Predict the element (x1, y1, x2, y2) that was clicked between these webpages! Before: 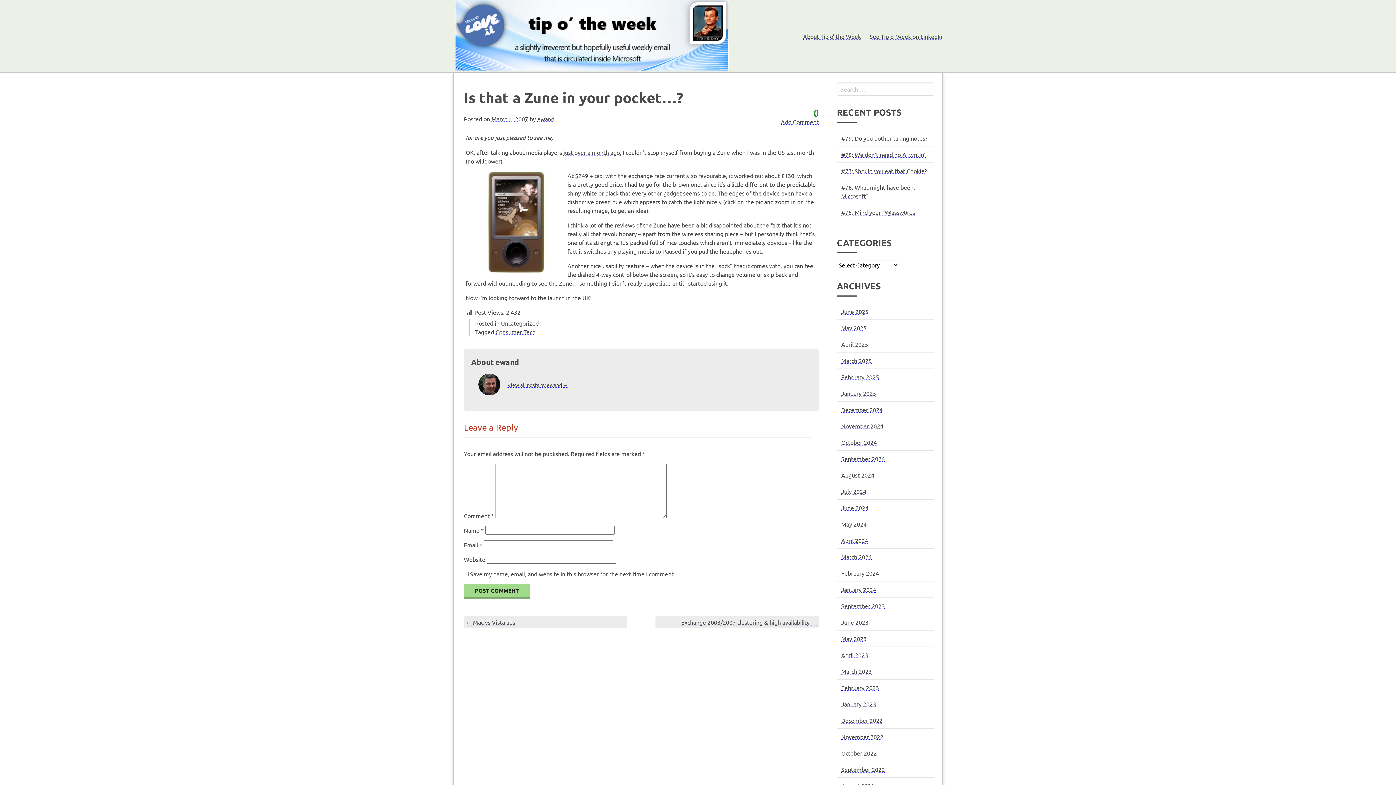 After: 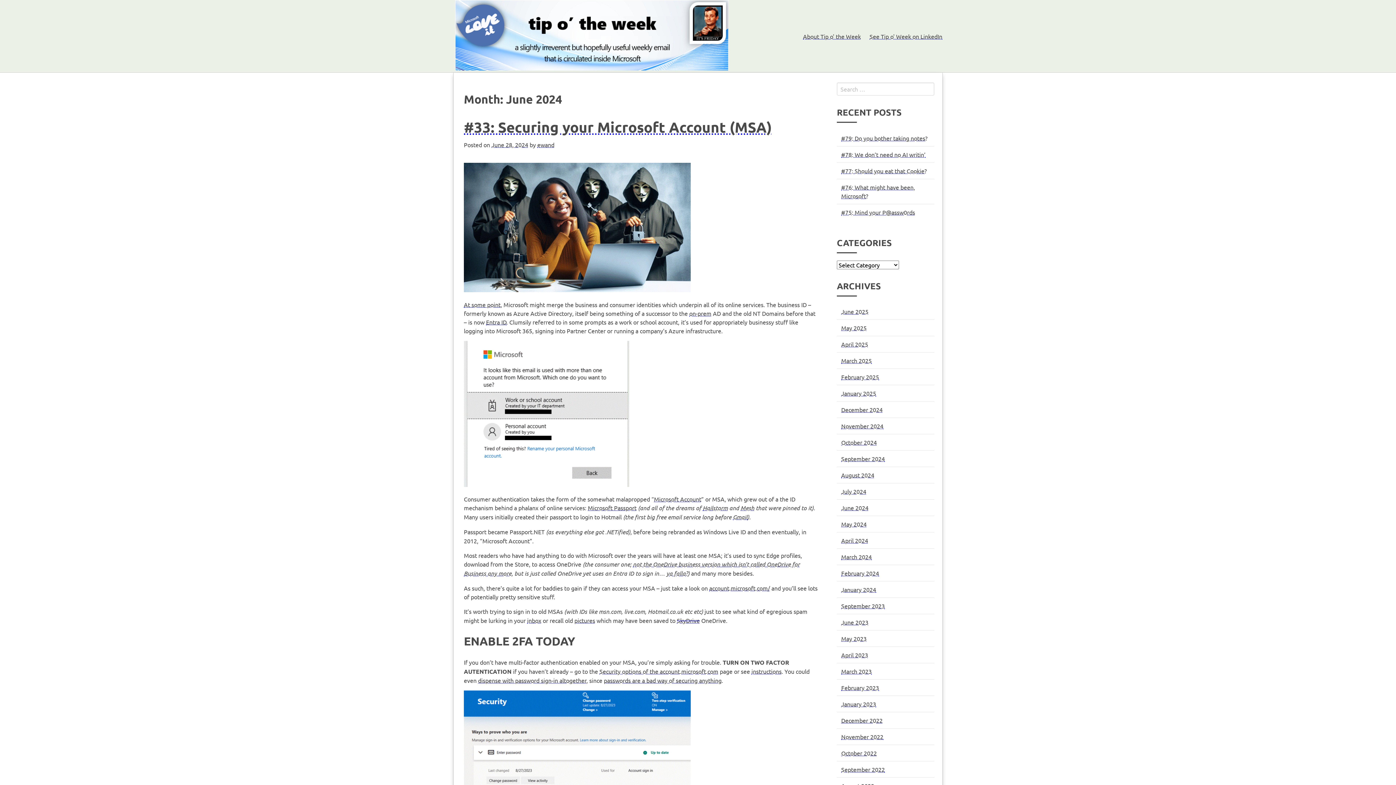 Action: bbox: (841, 504, 868, 511) label: June 2024